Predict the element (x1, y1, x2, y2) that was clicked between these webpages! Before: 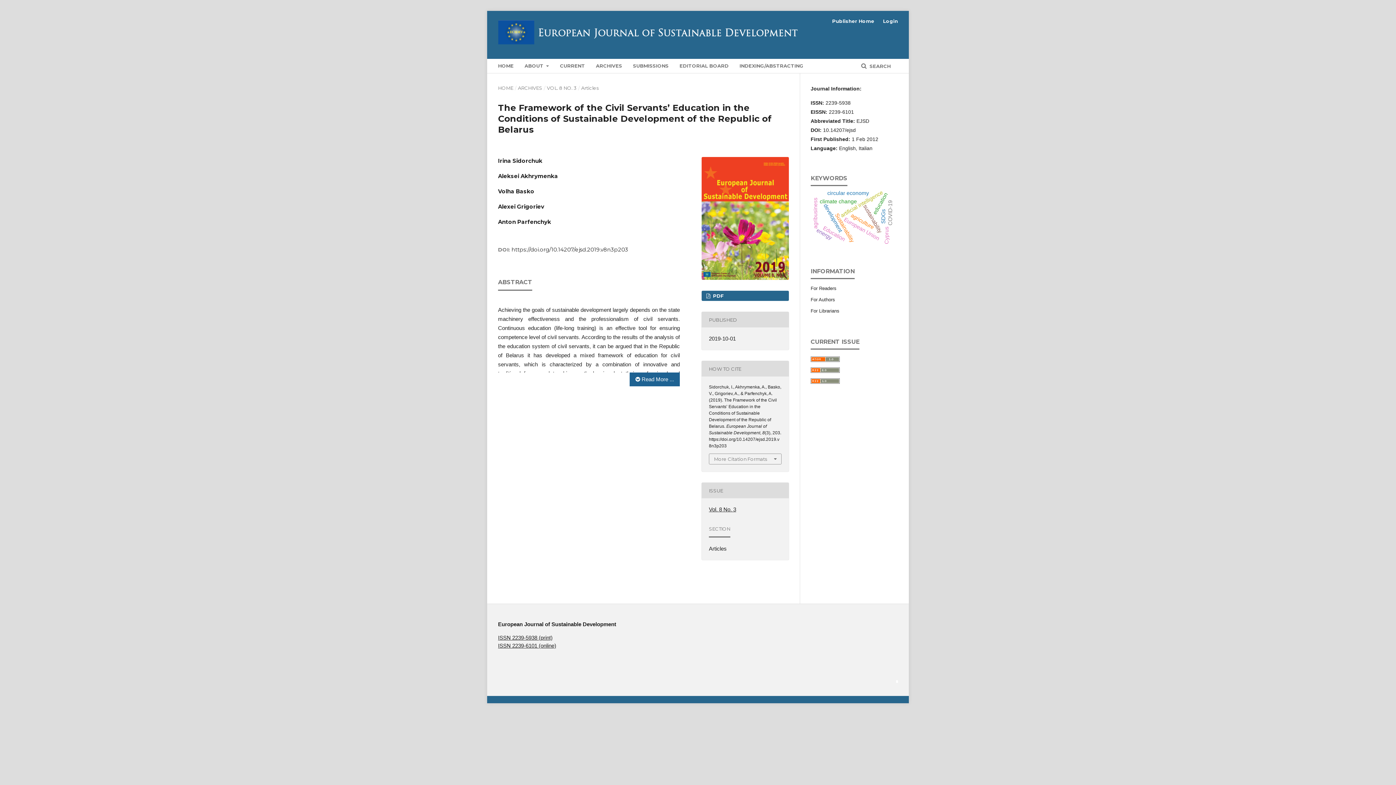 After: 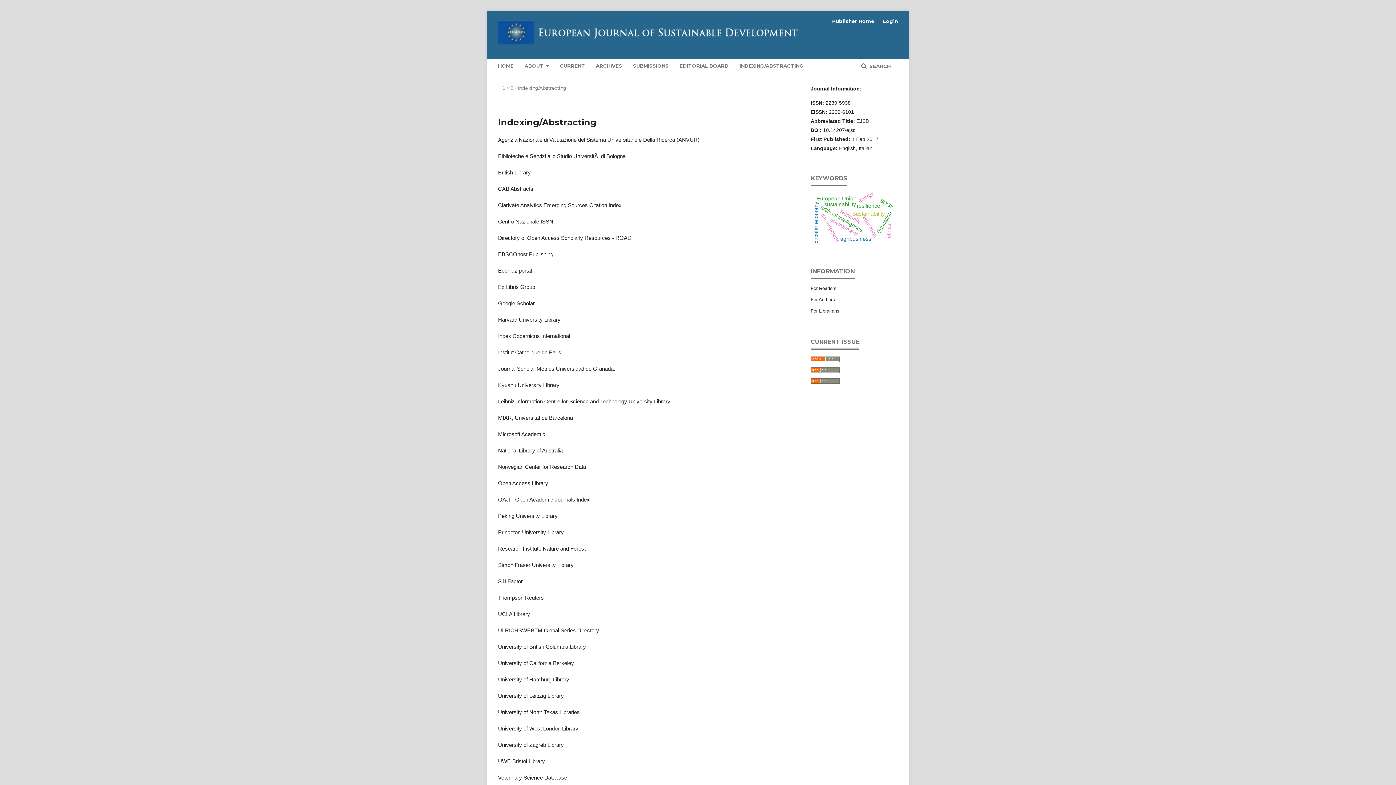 Action: bbox: (739, 58, 803, 73) label: INDEXING/ABSTRACTING